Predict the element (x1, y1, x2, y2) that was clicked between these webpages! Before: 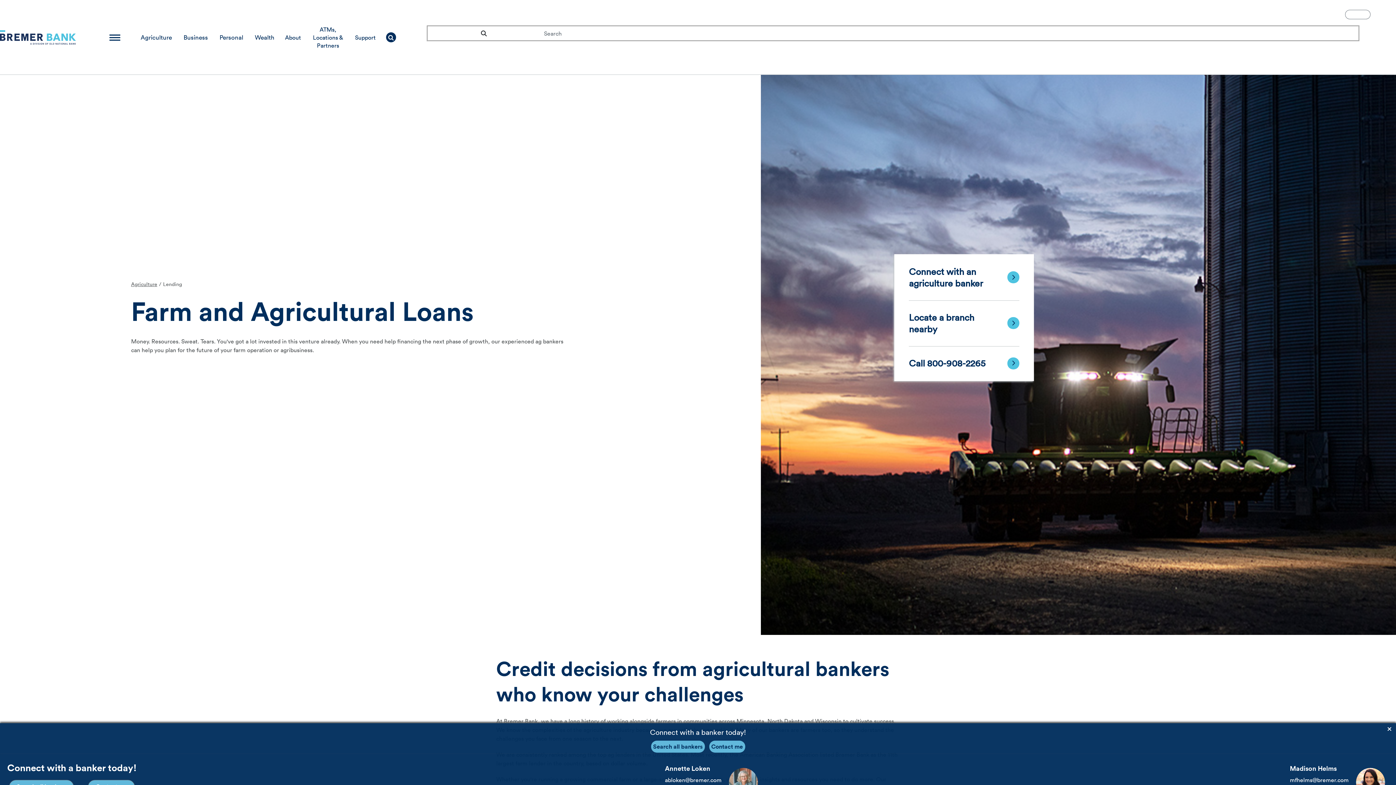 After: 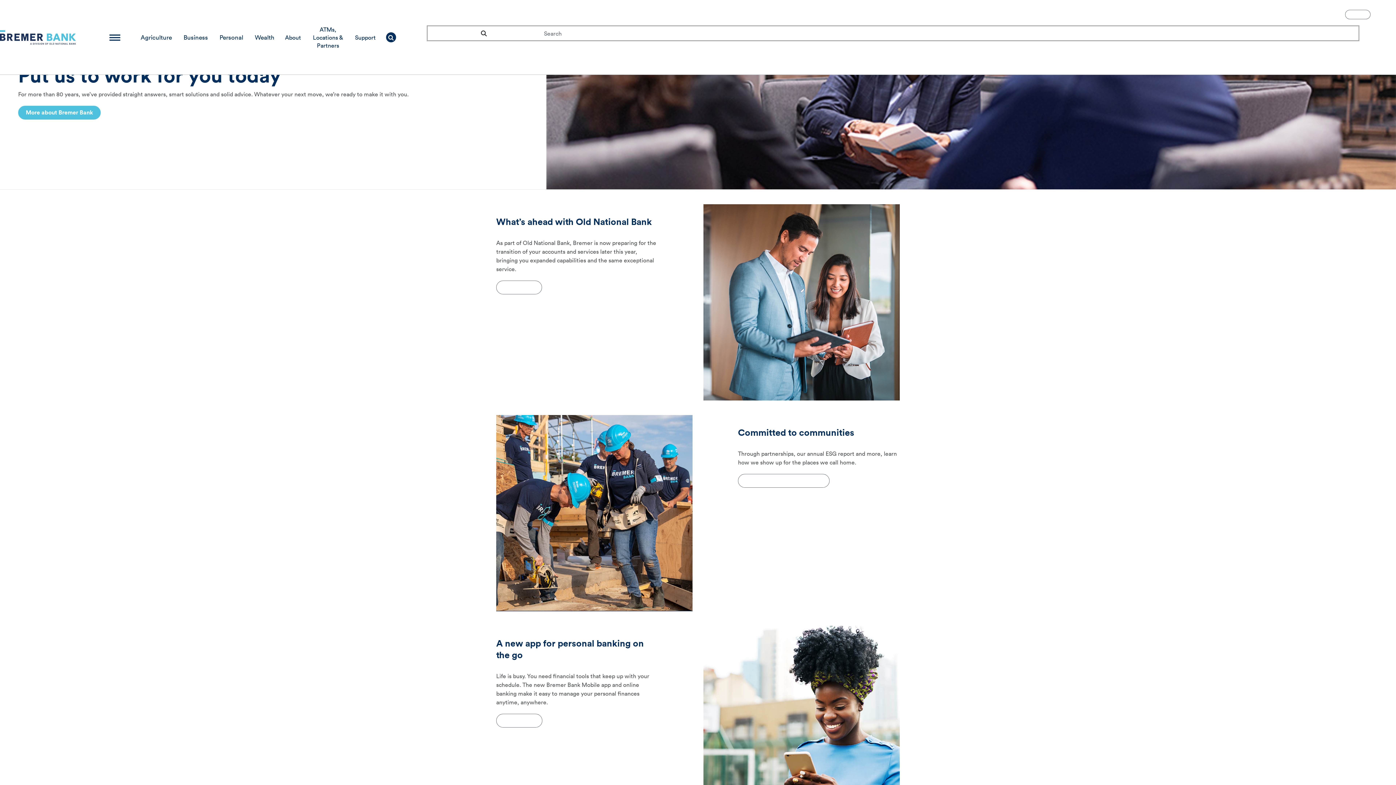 Action: bbox: (0, 32, 101, 40)